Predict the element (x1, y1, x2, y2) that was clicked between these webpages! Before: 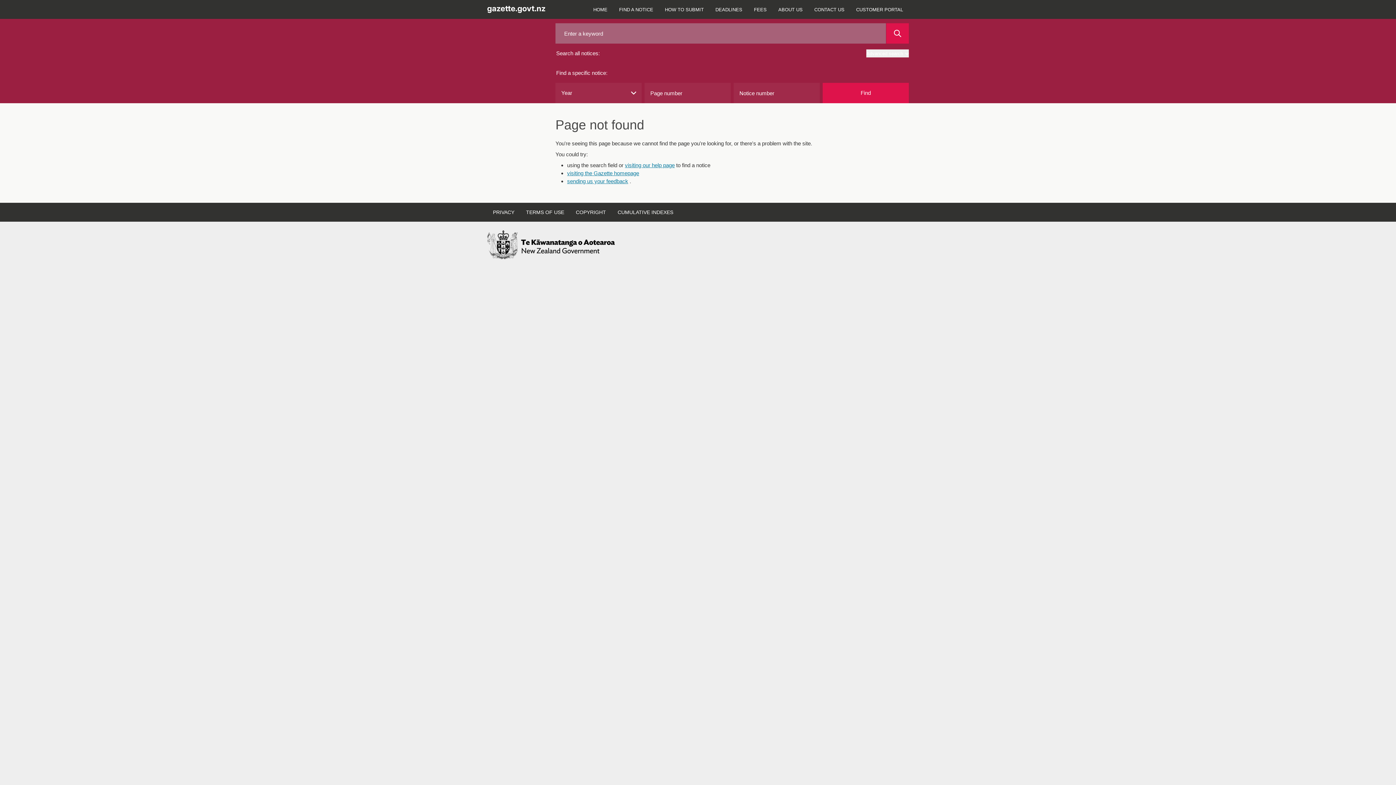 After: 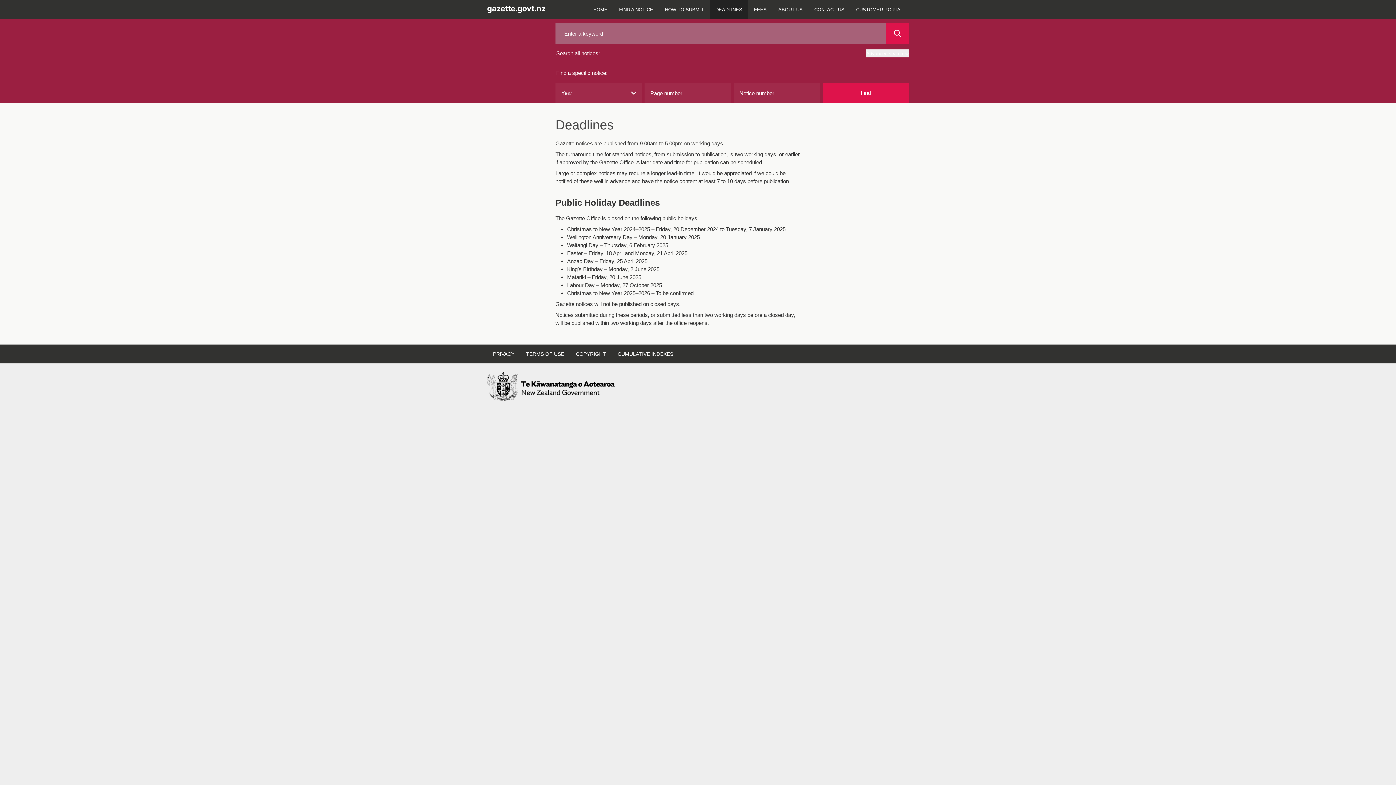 Action: bbox: (709, 0, 748, 18) label: DEADLINES